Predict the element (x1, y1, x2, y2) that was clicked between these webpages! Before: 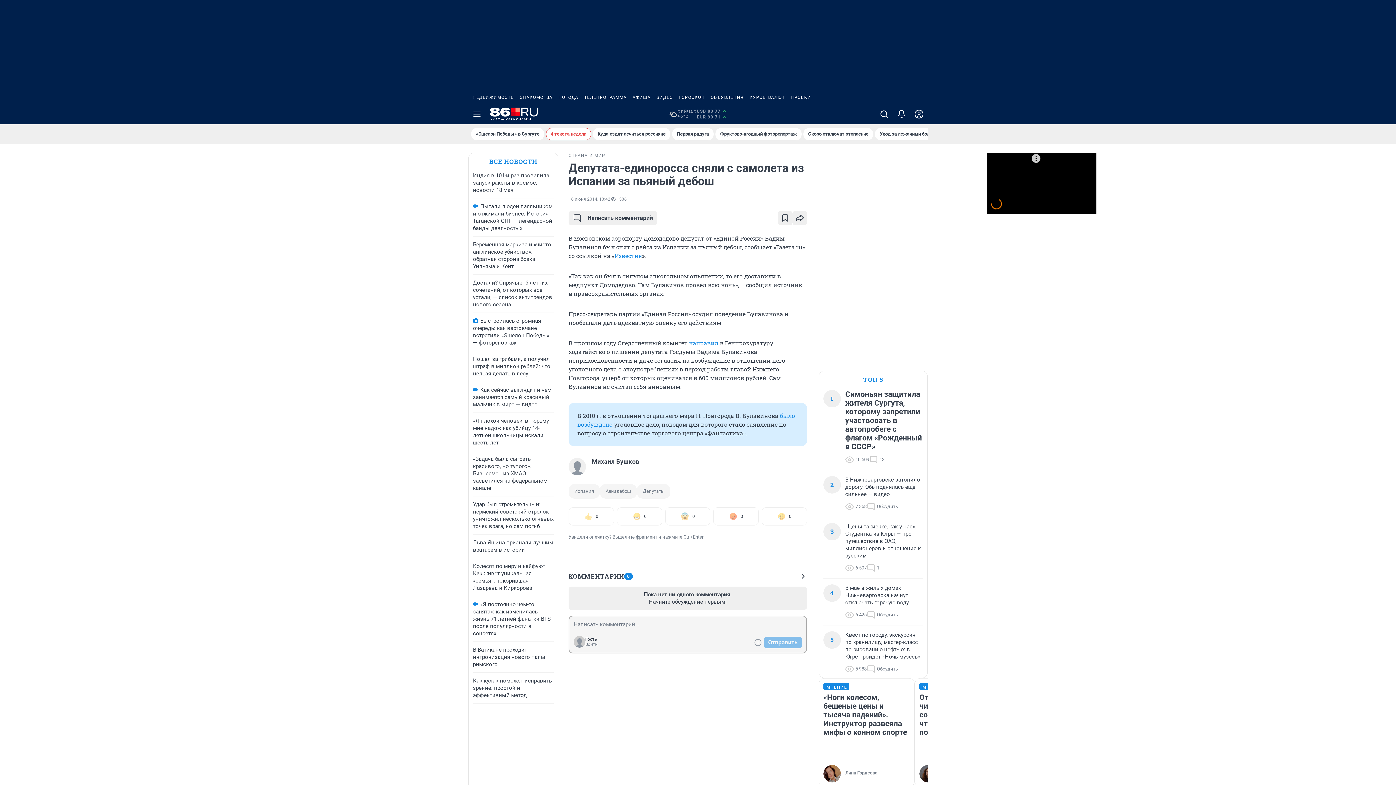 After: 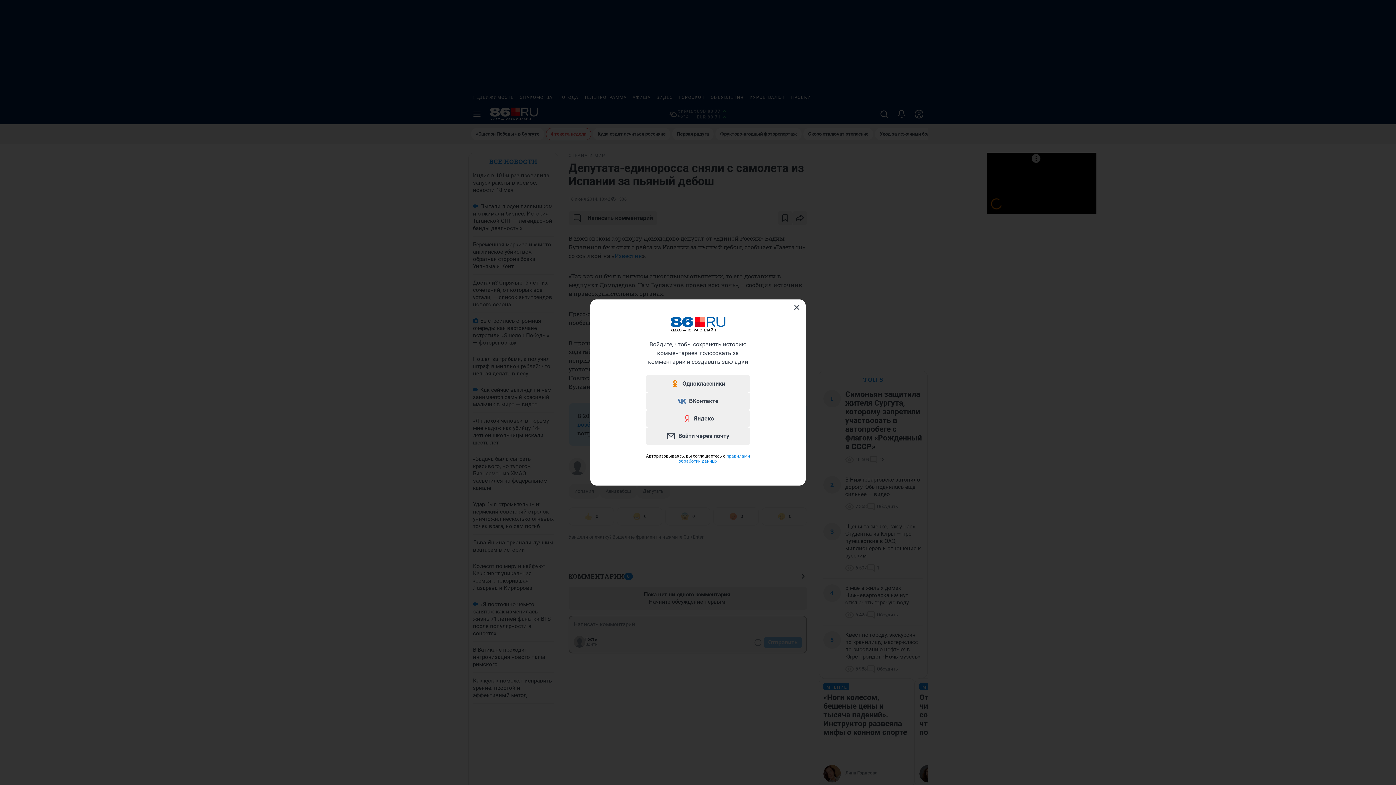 Action: bbox: (778, 210, 792, 225)